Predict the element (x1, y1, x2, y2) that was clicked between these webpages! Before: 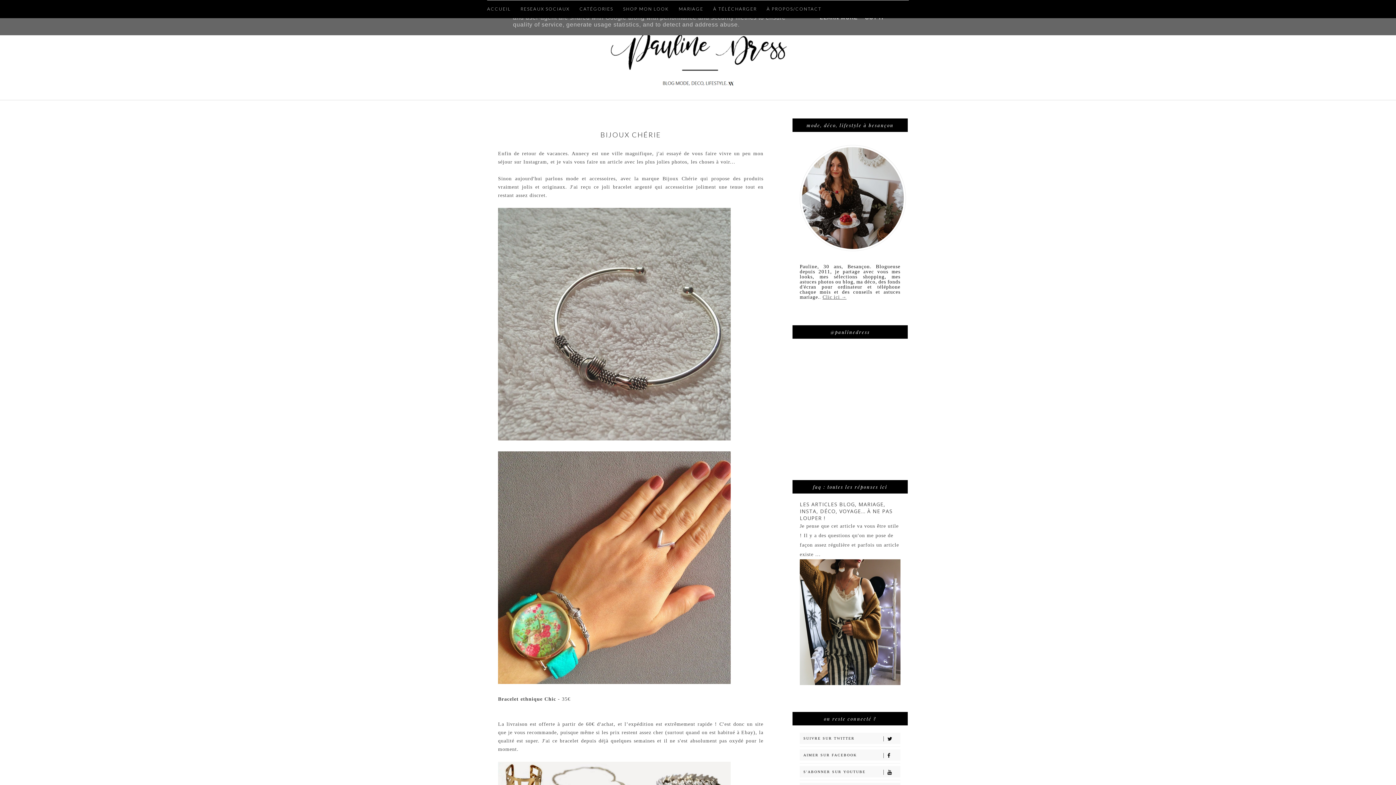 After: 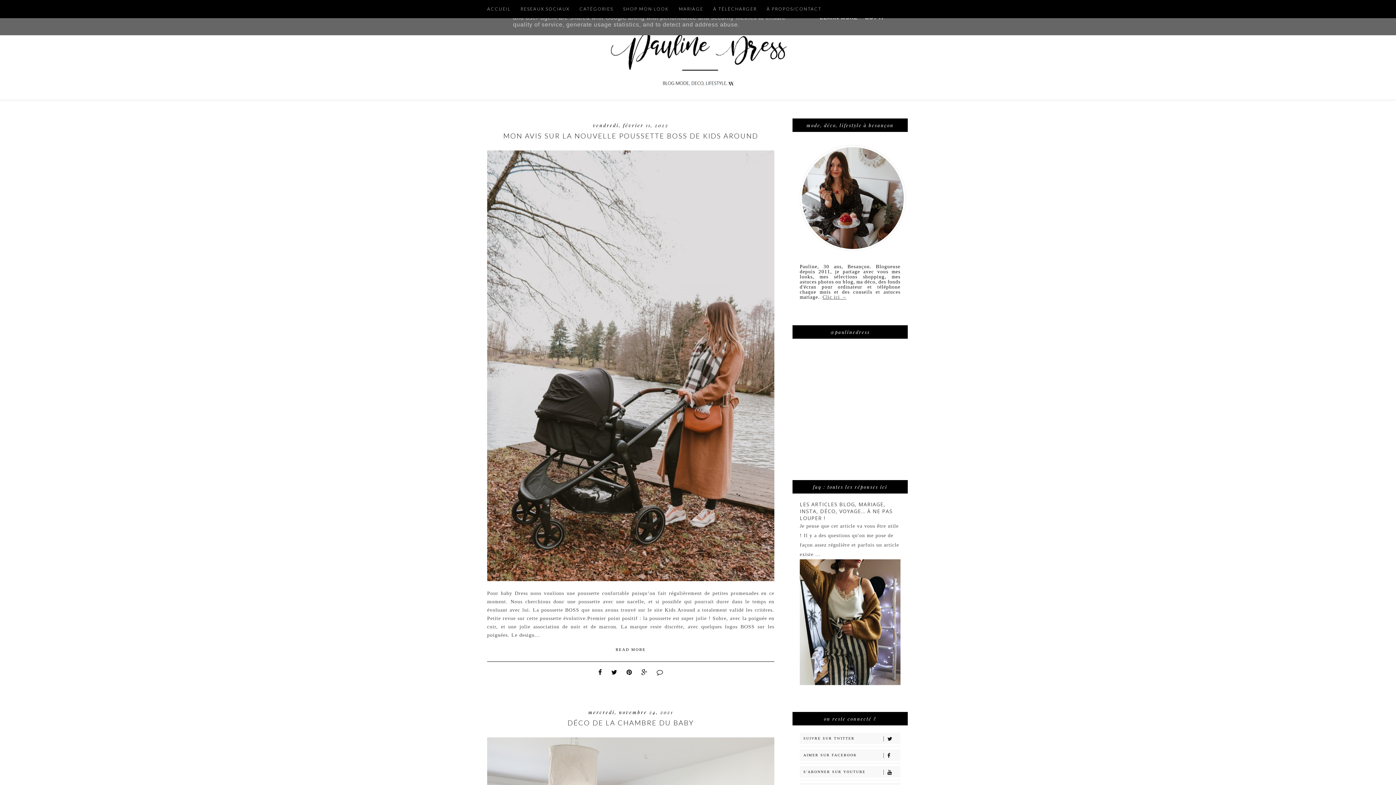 Action: bbox: (487, 19, 909, 100)